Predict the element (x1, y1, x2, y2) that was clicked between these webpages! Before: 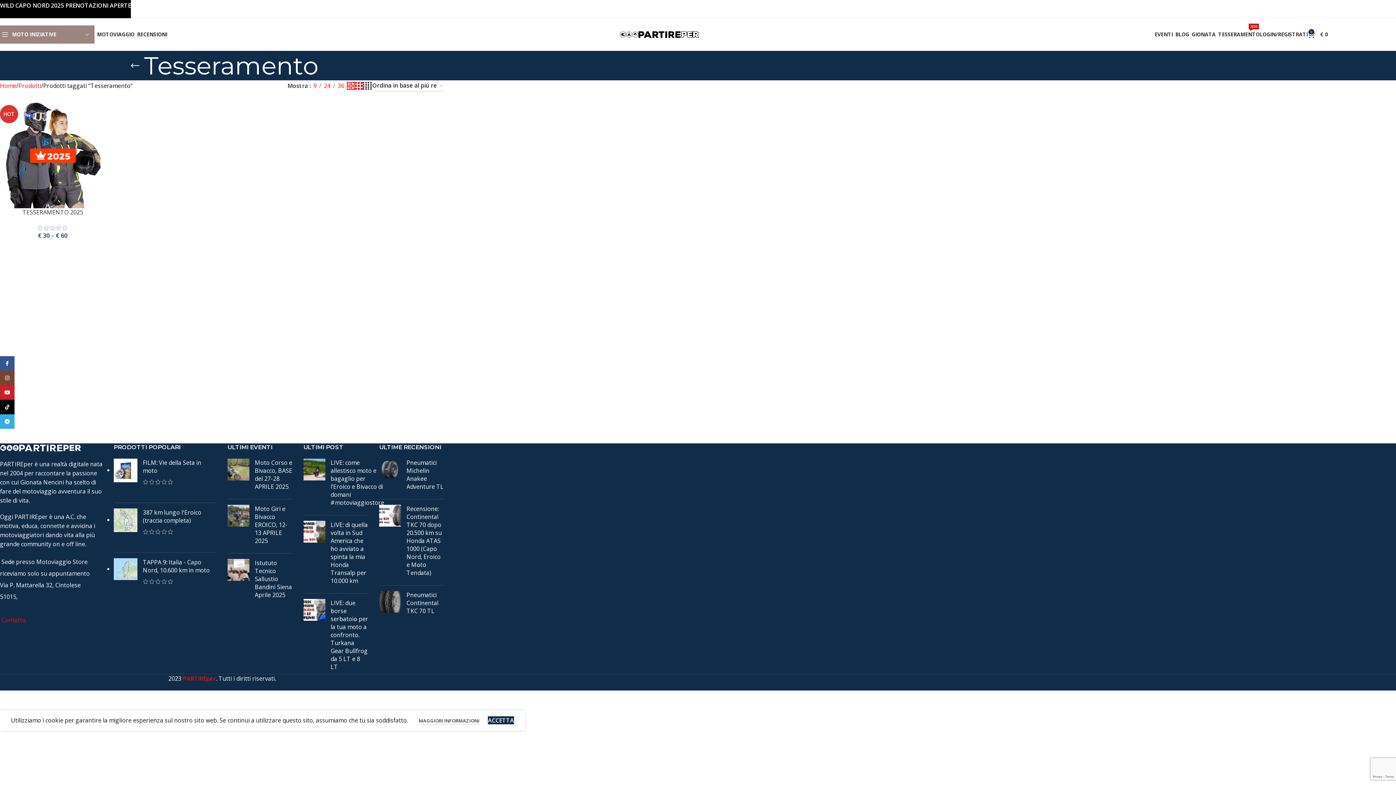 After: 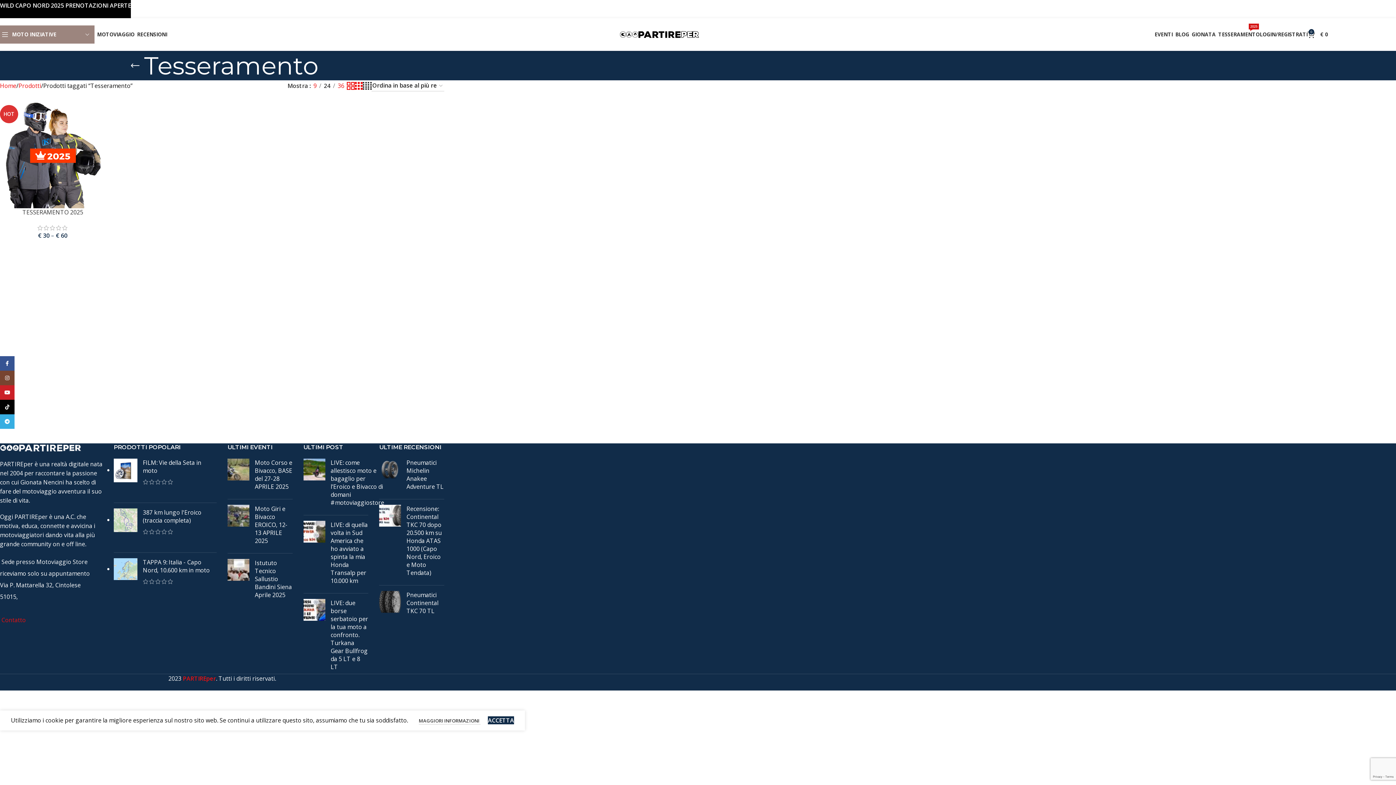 Action: label: 24 bbox: (321, 81, 333, 90)